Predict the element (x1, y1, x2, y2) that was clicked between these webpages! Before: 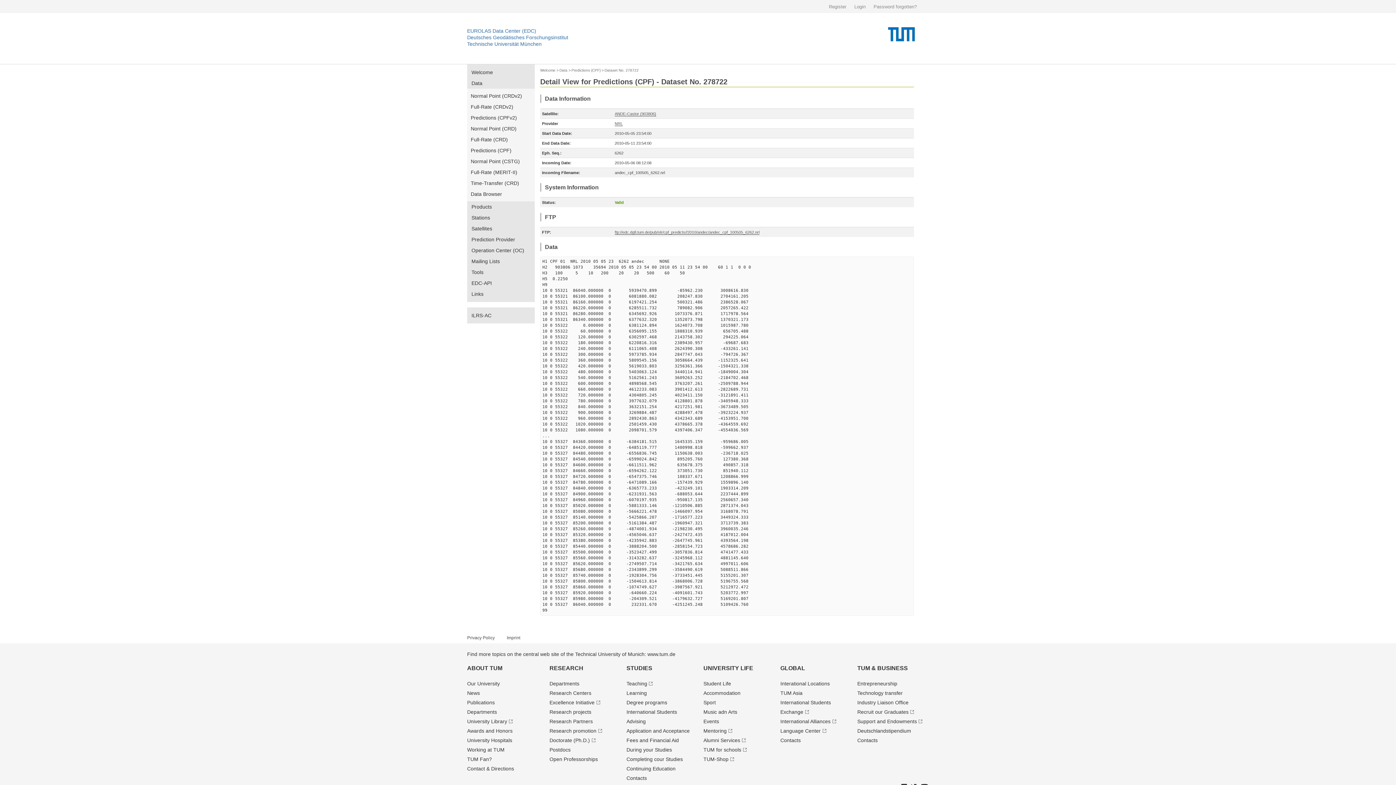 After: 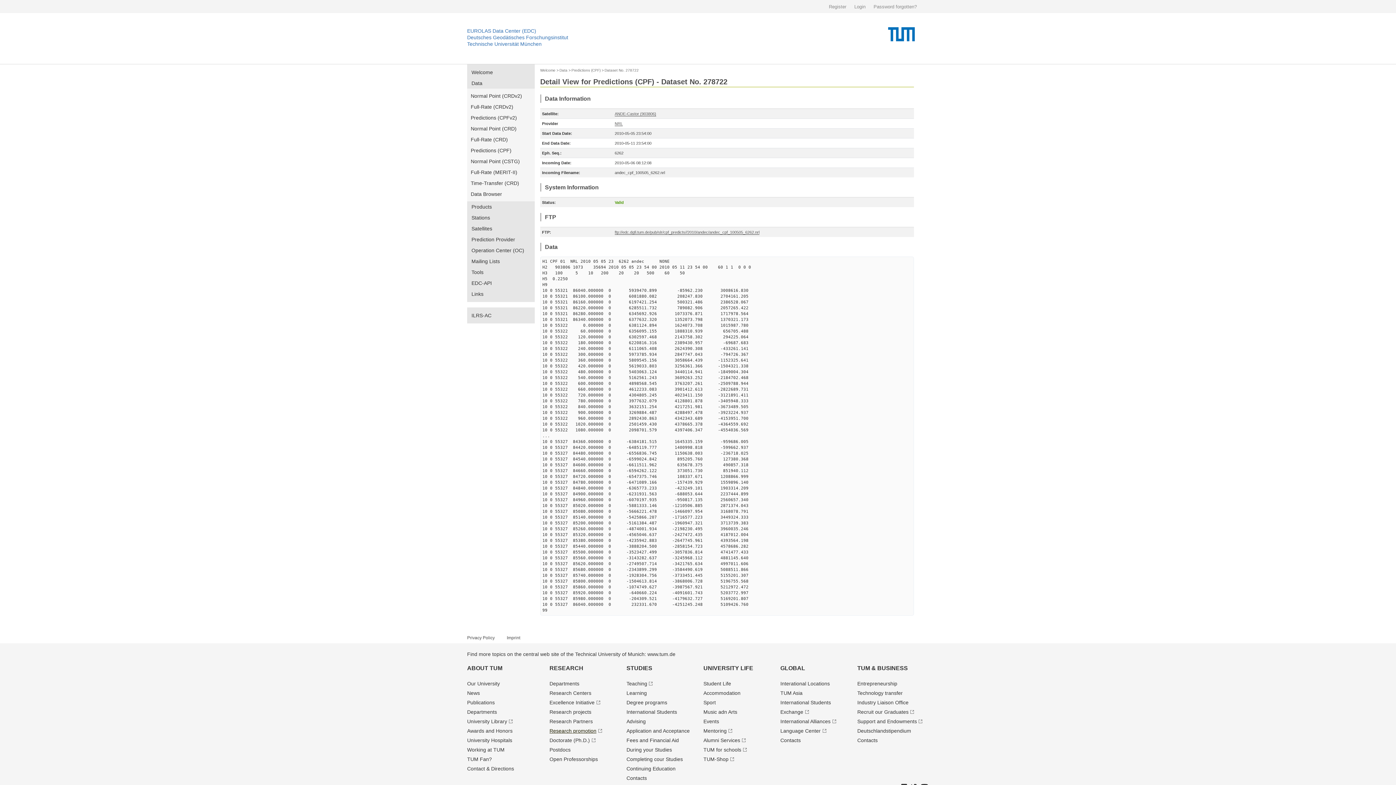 Action: bbox: (549, 728, 602, 734) label: Research promotion